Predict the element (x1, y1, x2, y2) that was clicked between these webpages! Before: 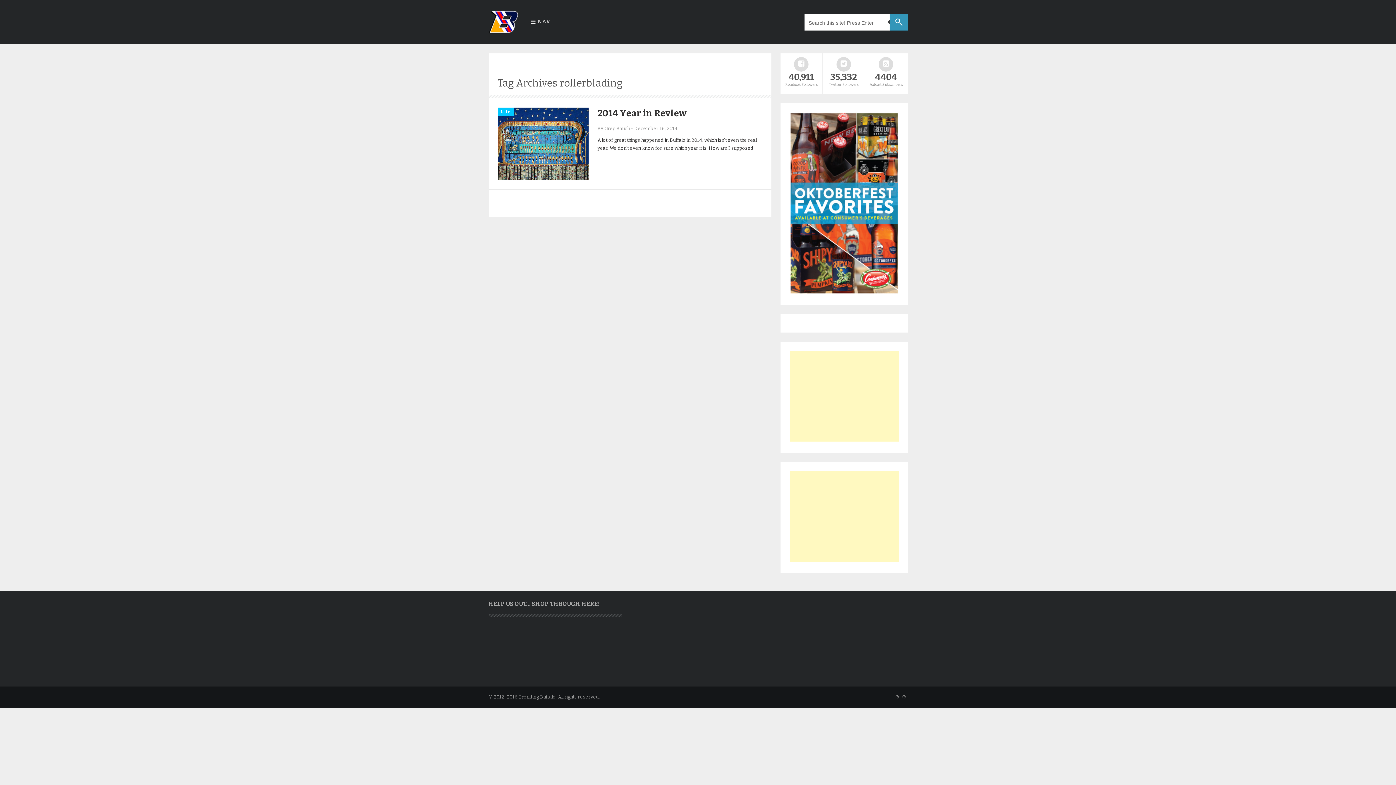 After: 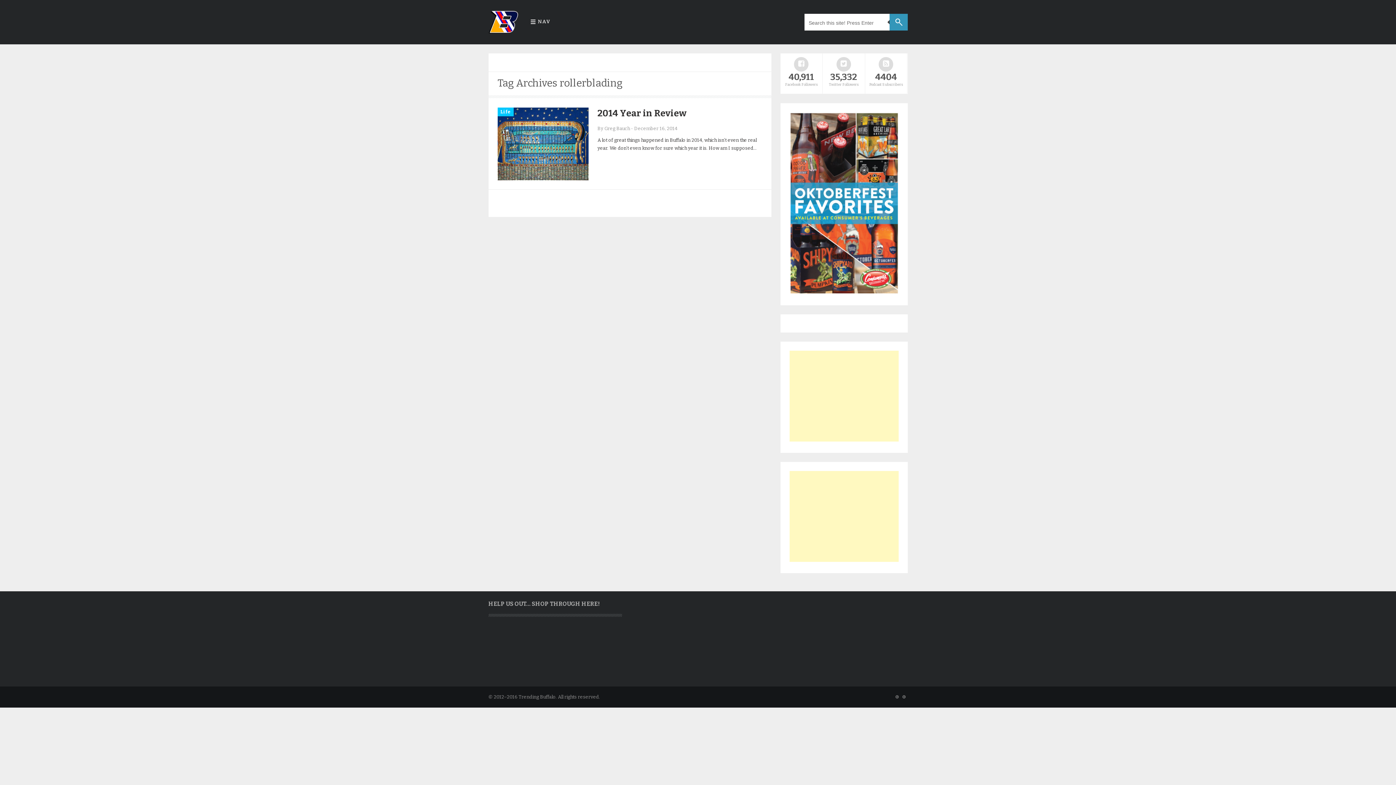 Action: bbox: (789, 289, 898, 295)